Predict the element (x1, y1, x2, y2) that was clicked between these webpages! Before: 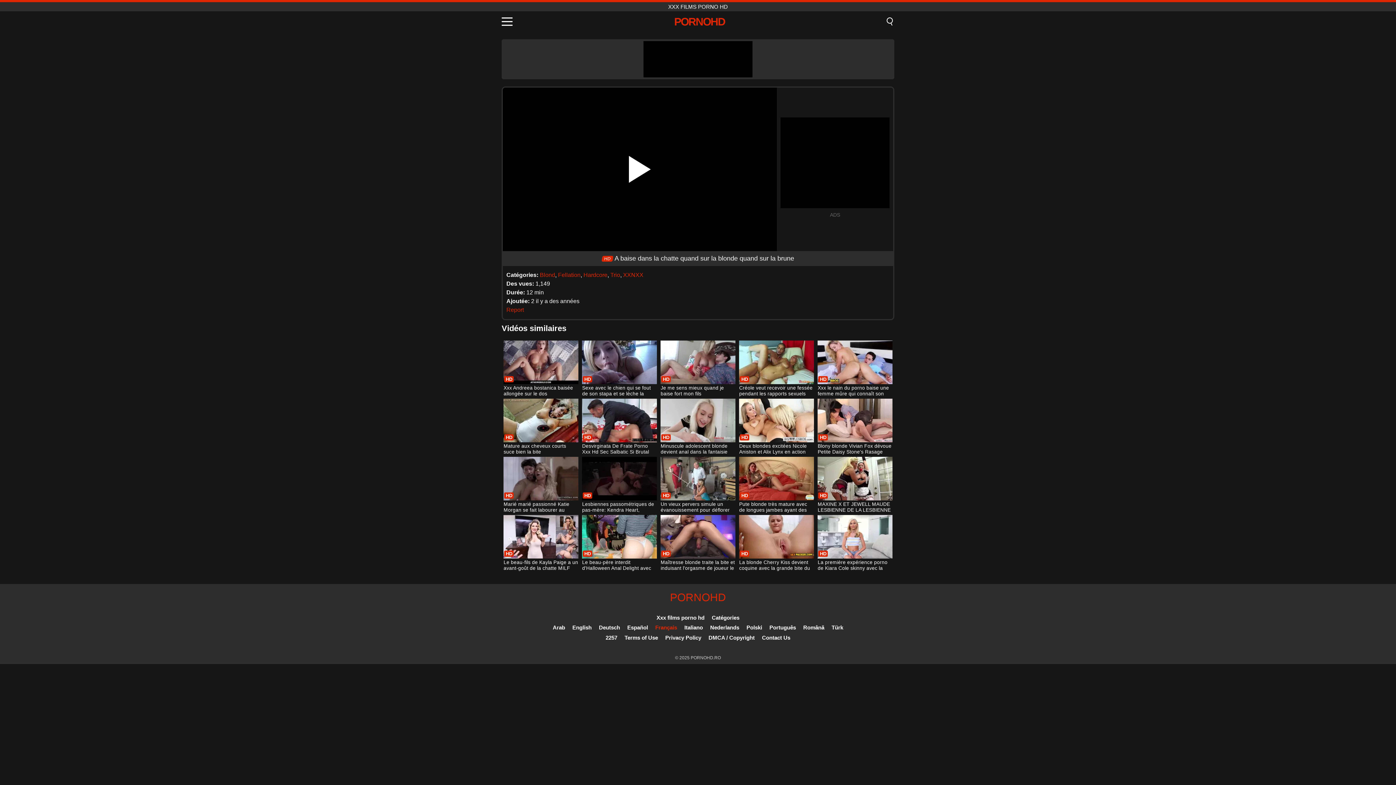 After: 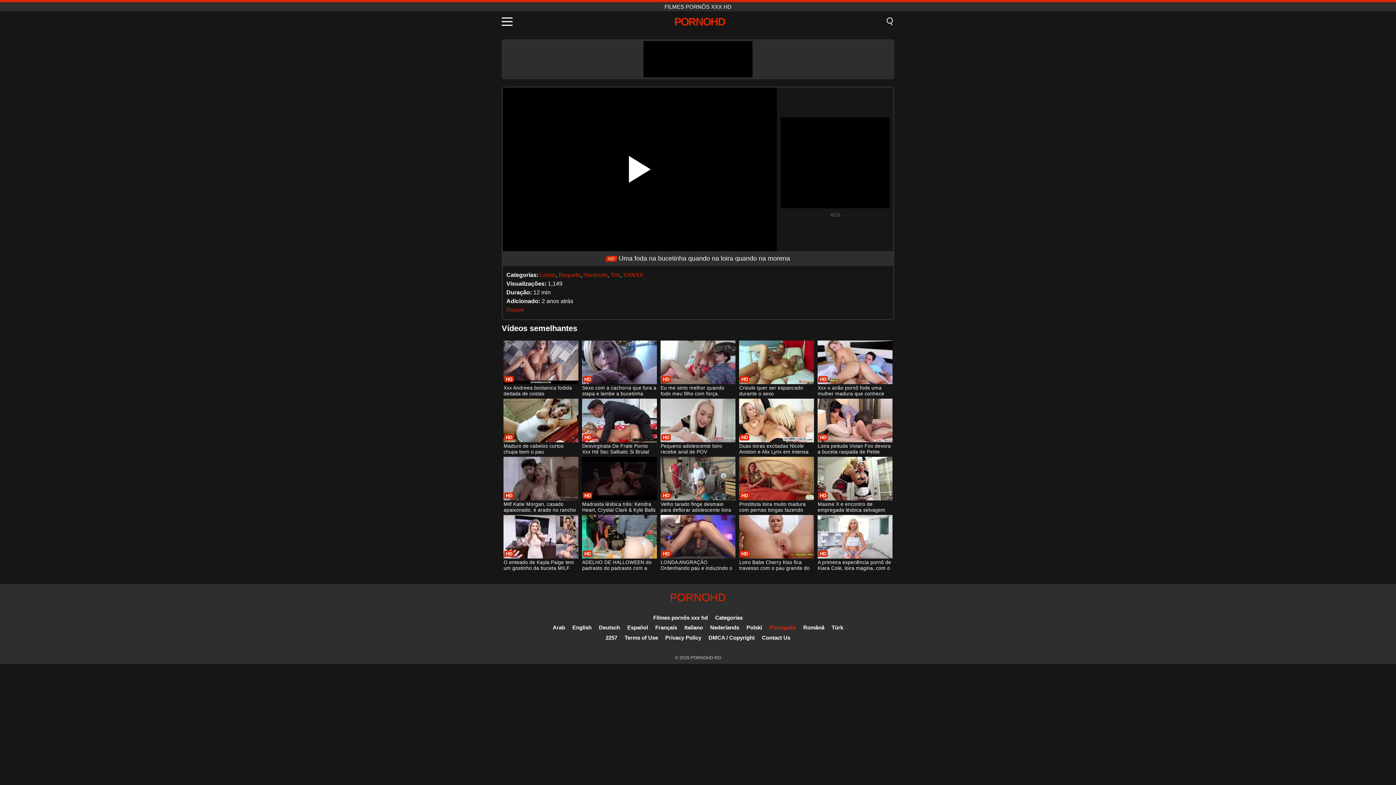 Action: bbox: (769, 624, 796, 630) label: Português